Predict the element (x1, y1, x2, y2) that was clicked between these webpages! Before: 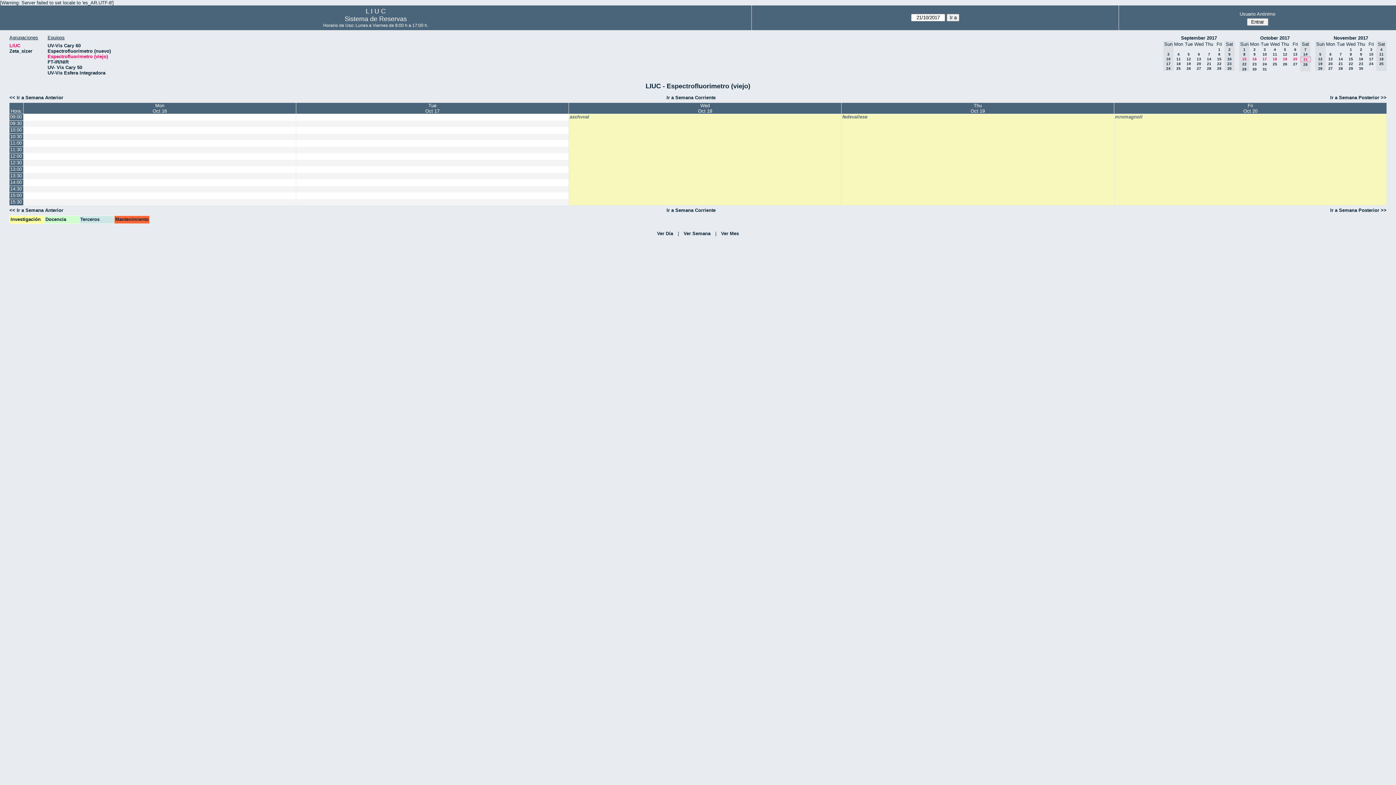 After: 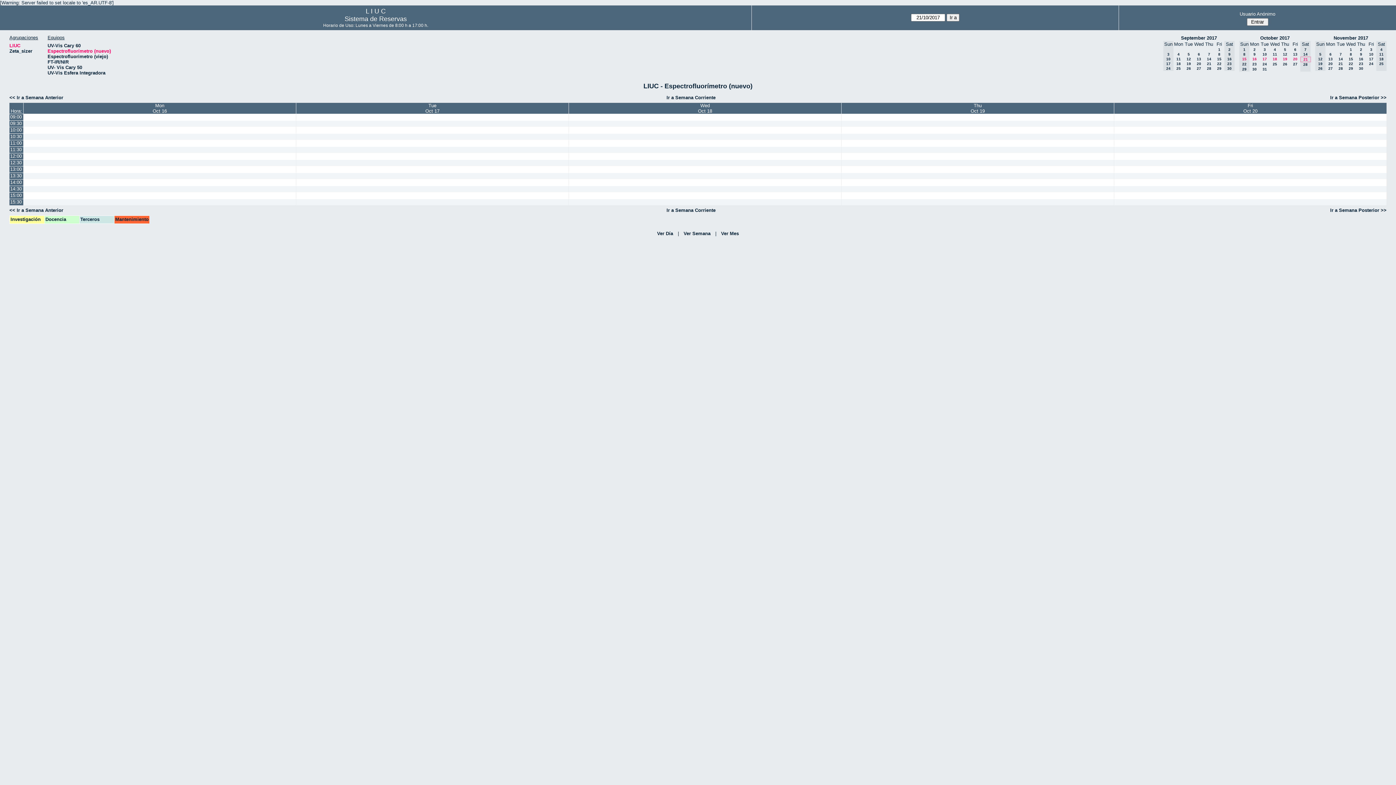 Action: label: Espectrofluorímetro (nuevo) bbox: (47, 48, 110, 53)